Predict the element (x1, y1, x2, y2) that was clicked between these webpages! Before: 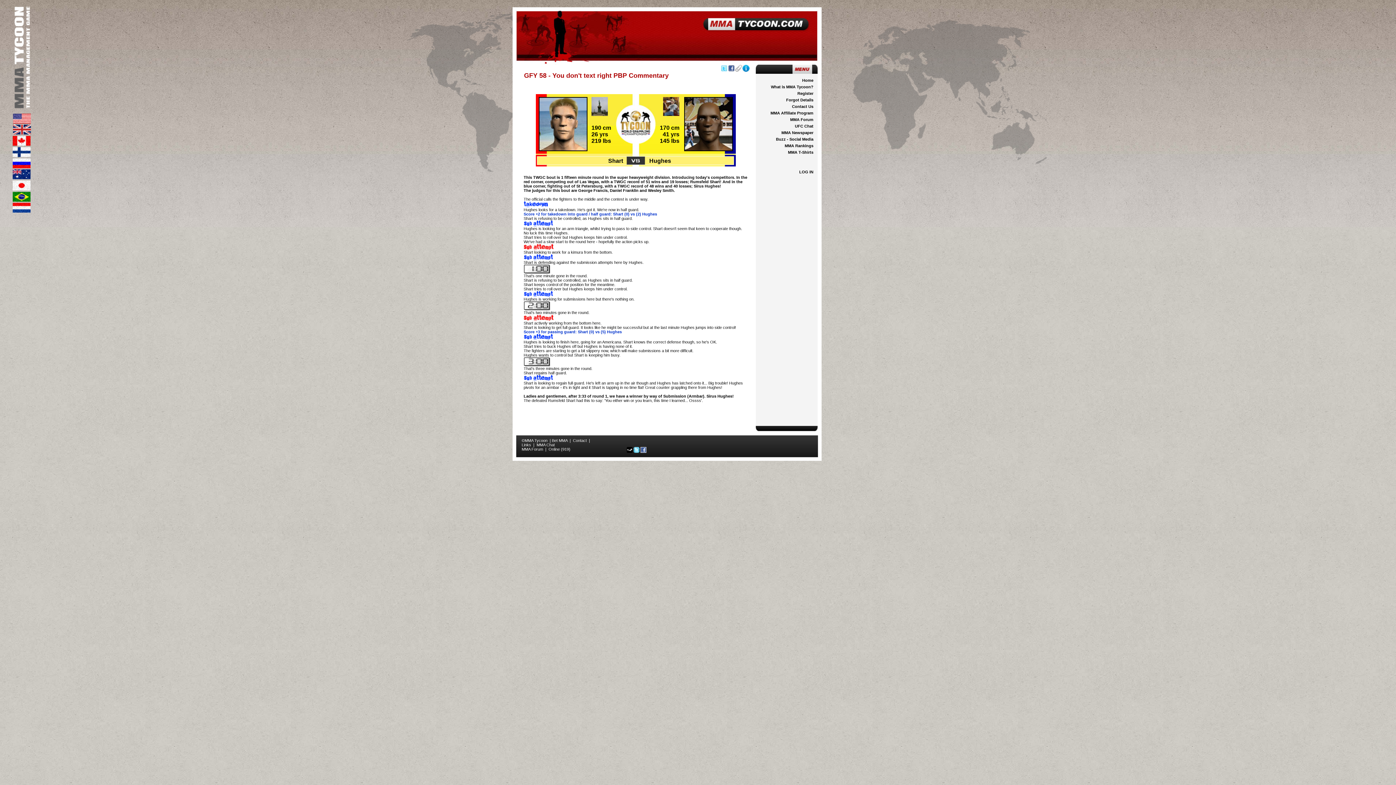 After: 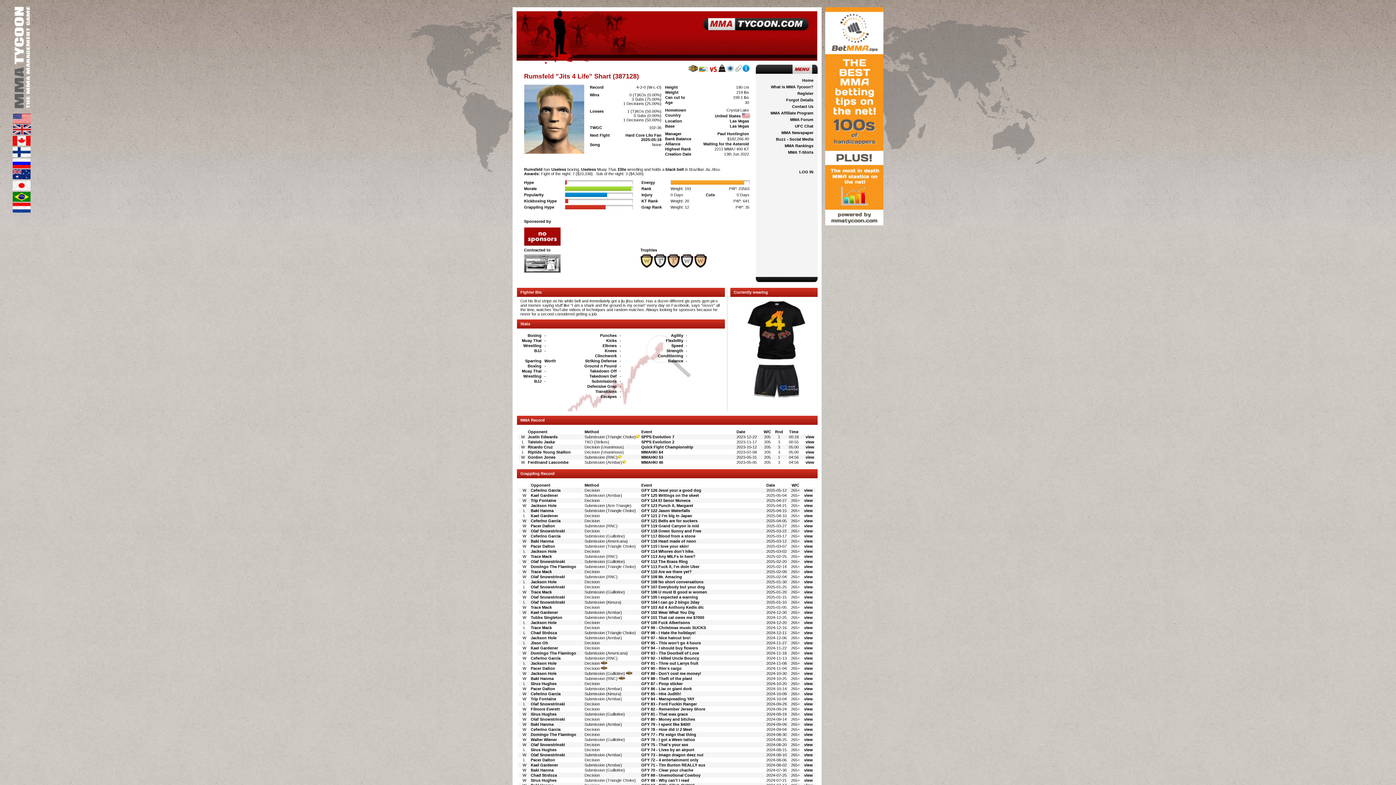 Action: bbox: (608, 157, 623, 164) label: Shart